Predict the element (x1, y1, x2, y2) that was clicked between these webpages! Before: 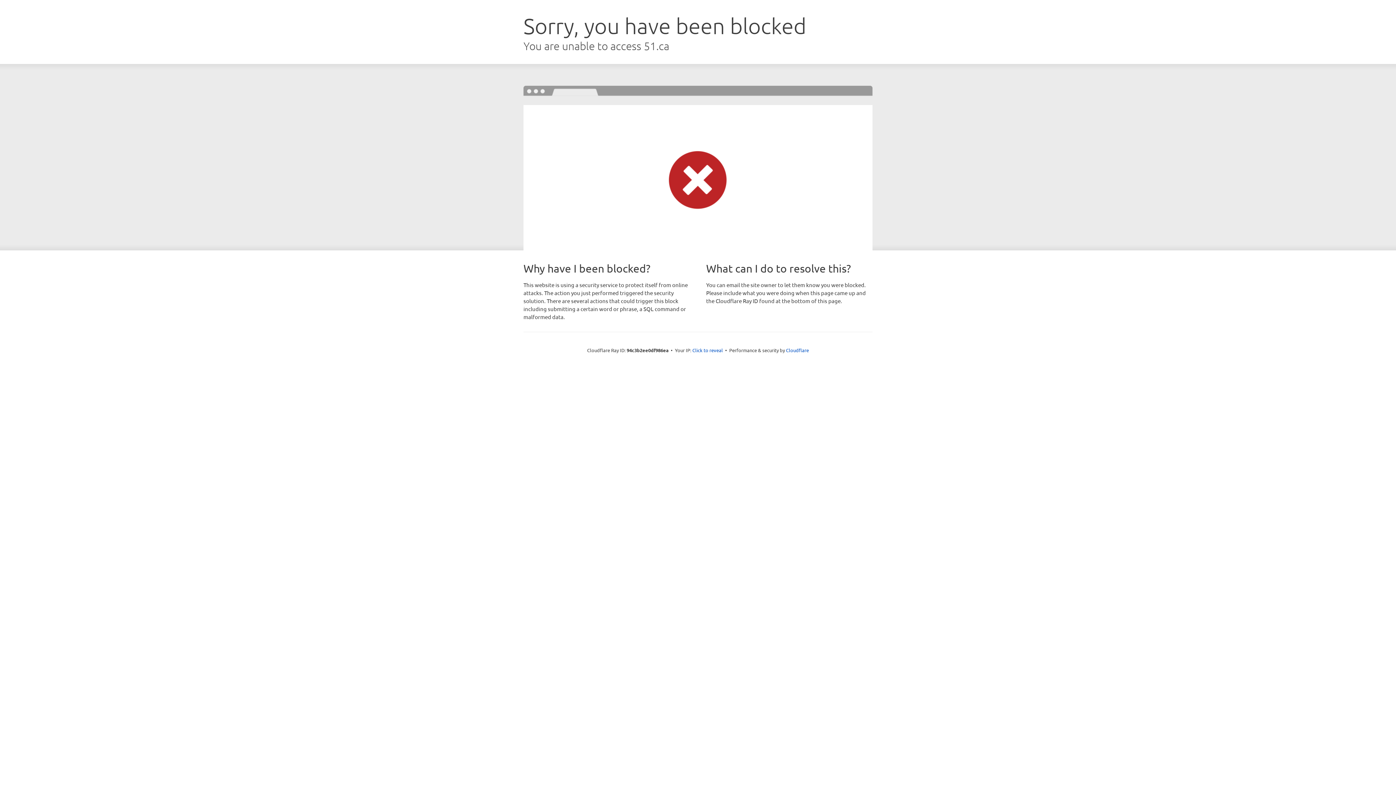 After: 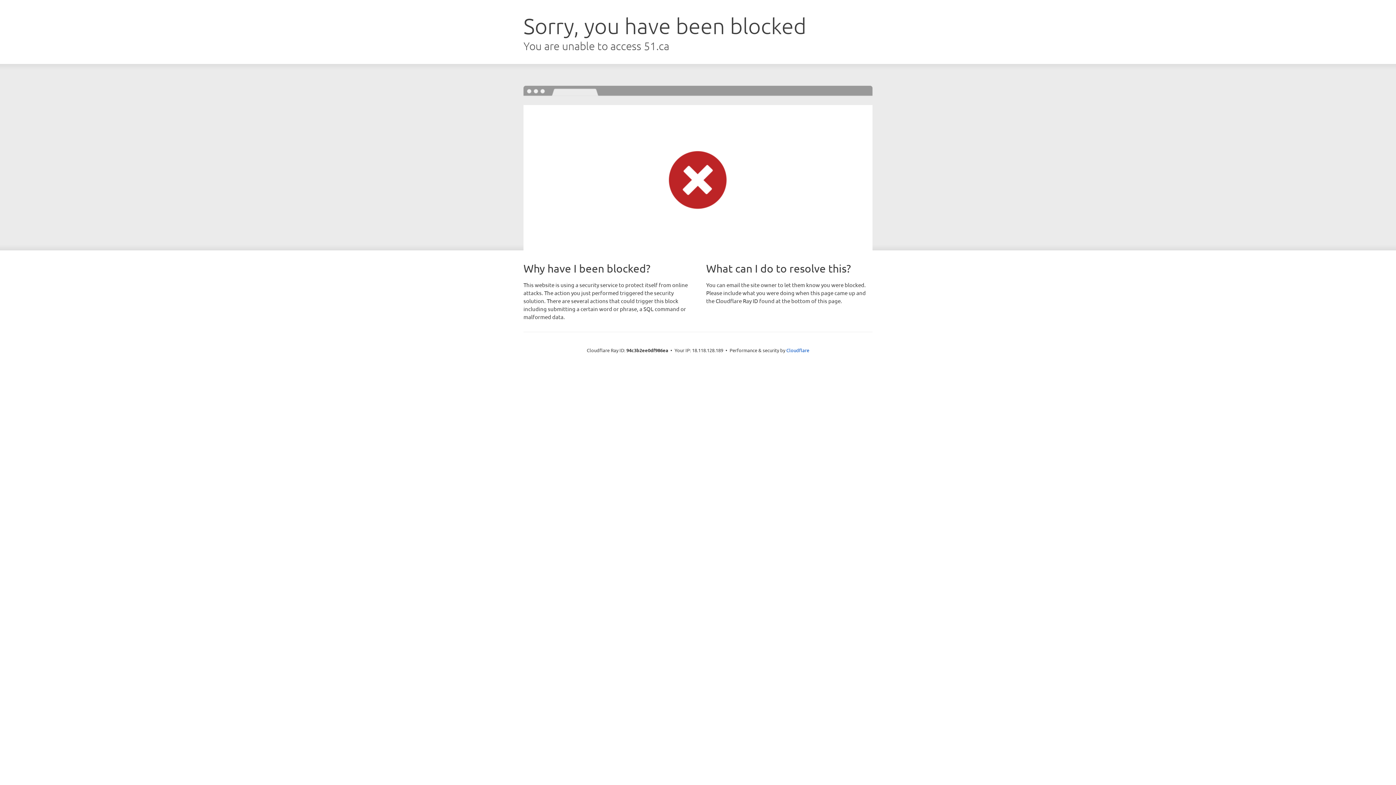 Action: bbox: (692, 346, 723, 353) label: Click to reveal